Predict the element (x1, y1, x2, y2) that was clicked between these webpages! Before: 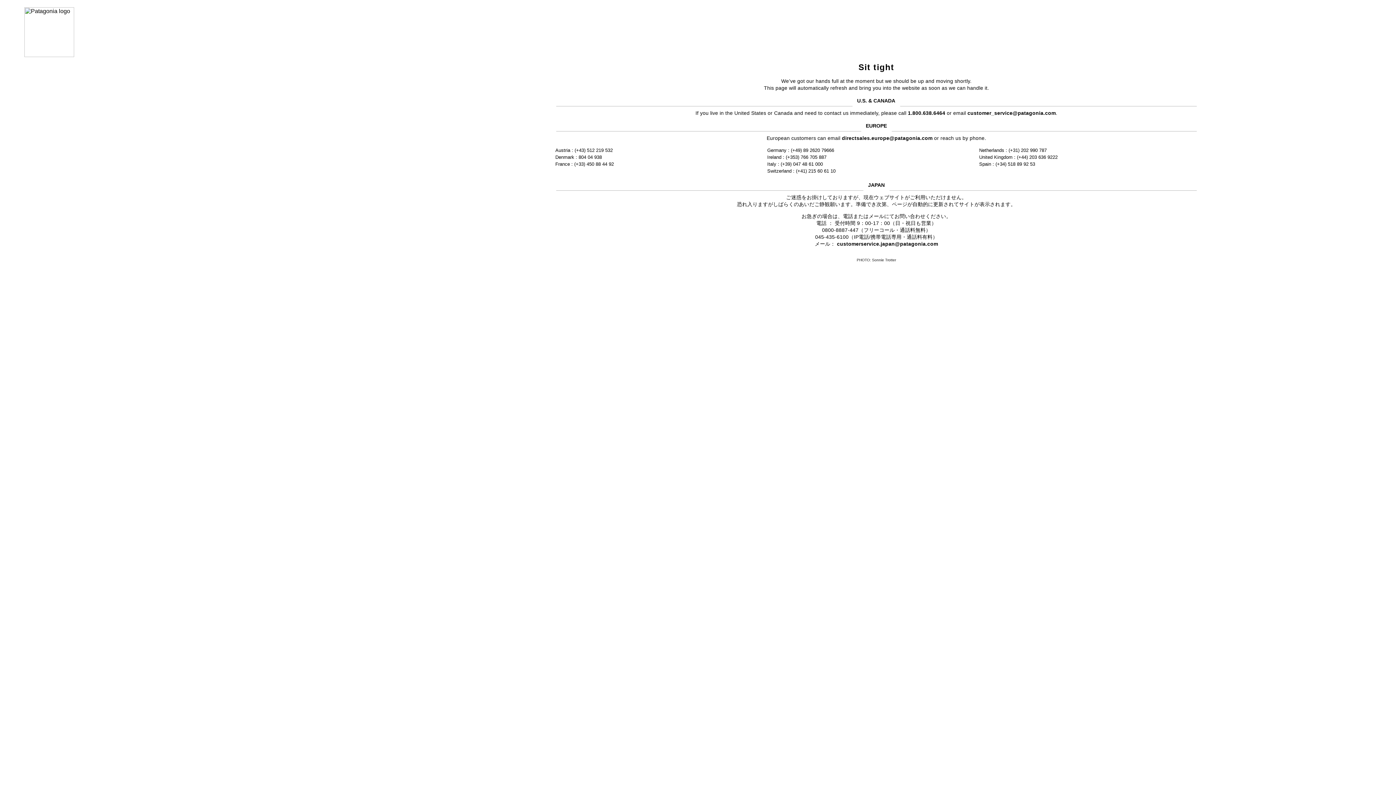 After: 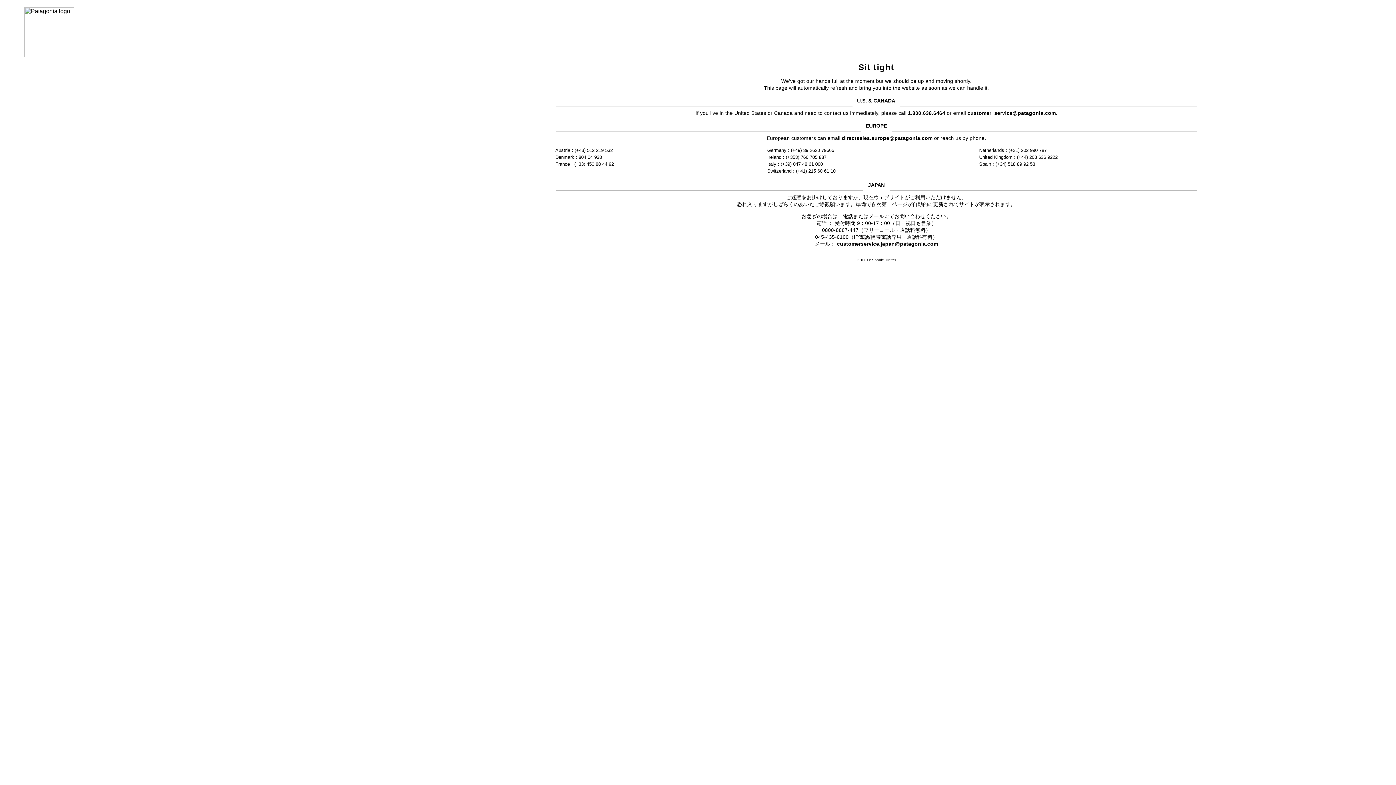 Action: bbox: (967, 110, 1056, 115) label: customer_service@patagonia.com